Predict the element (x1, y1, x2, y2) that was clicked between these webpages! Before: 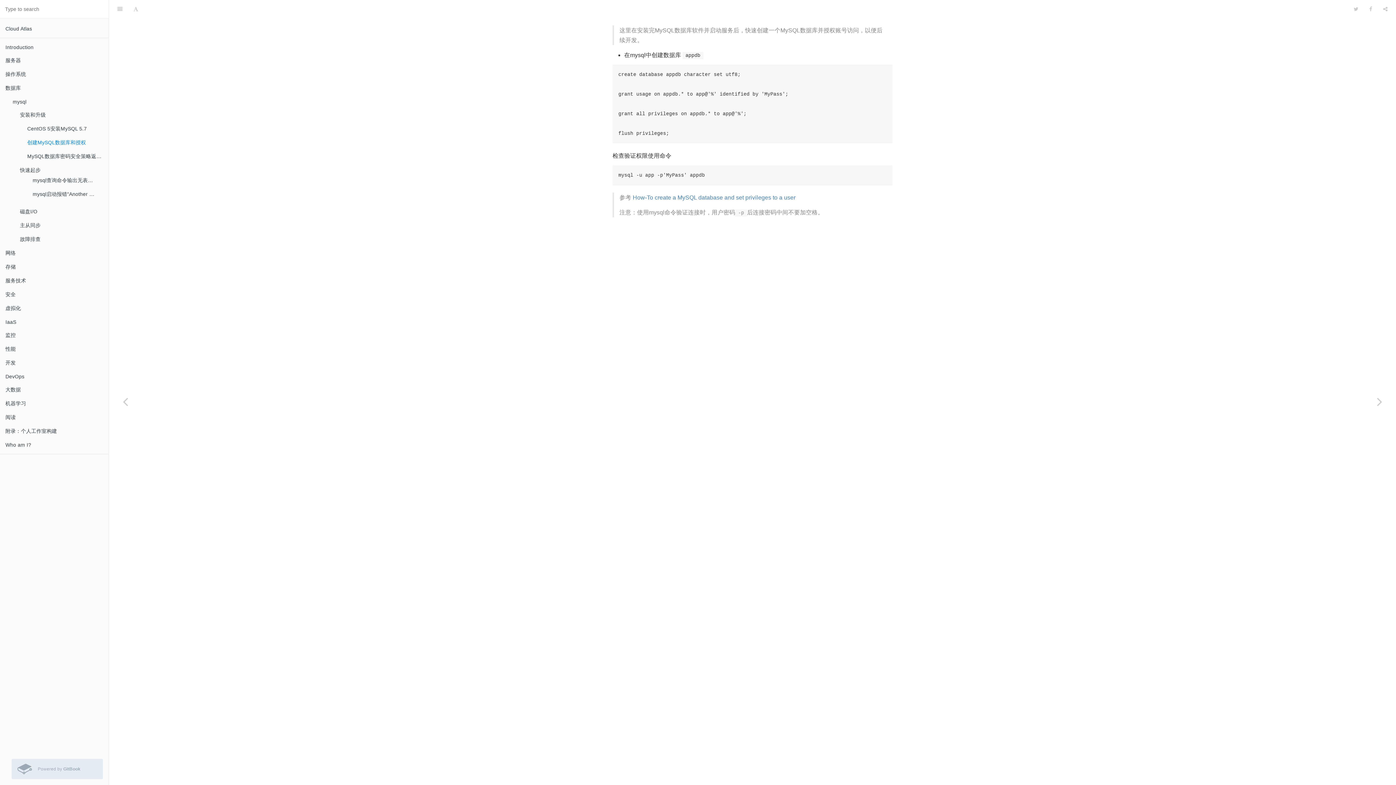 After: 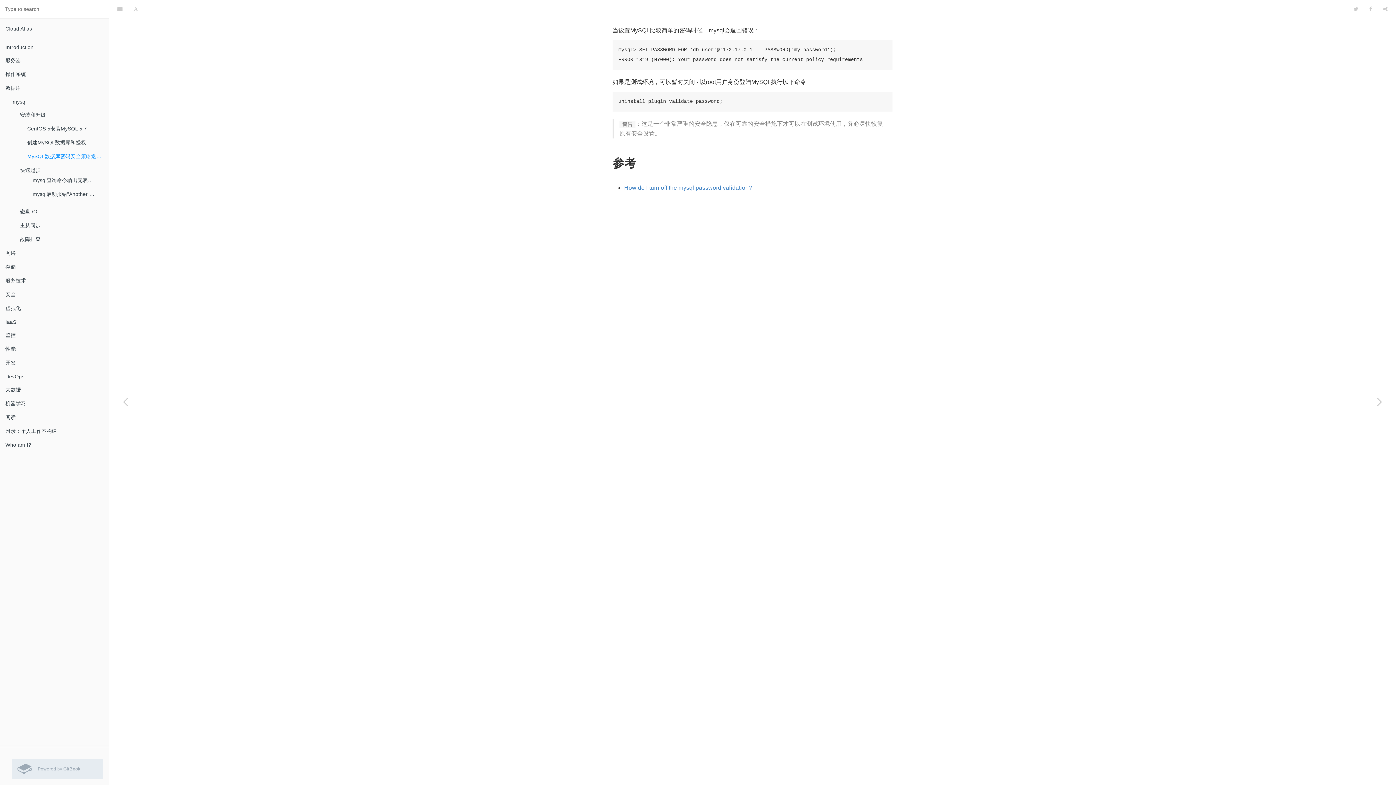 Action: label: MySQL数据库密码安全策略返回错误"ERROR 1819" bbox: (21, 149, 108, 163)